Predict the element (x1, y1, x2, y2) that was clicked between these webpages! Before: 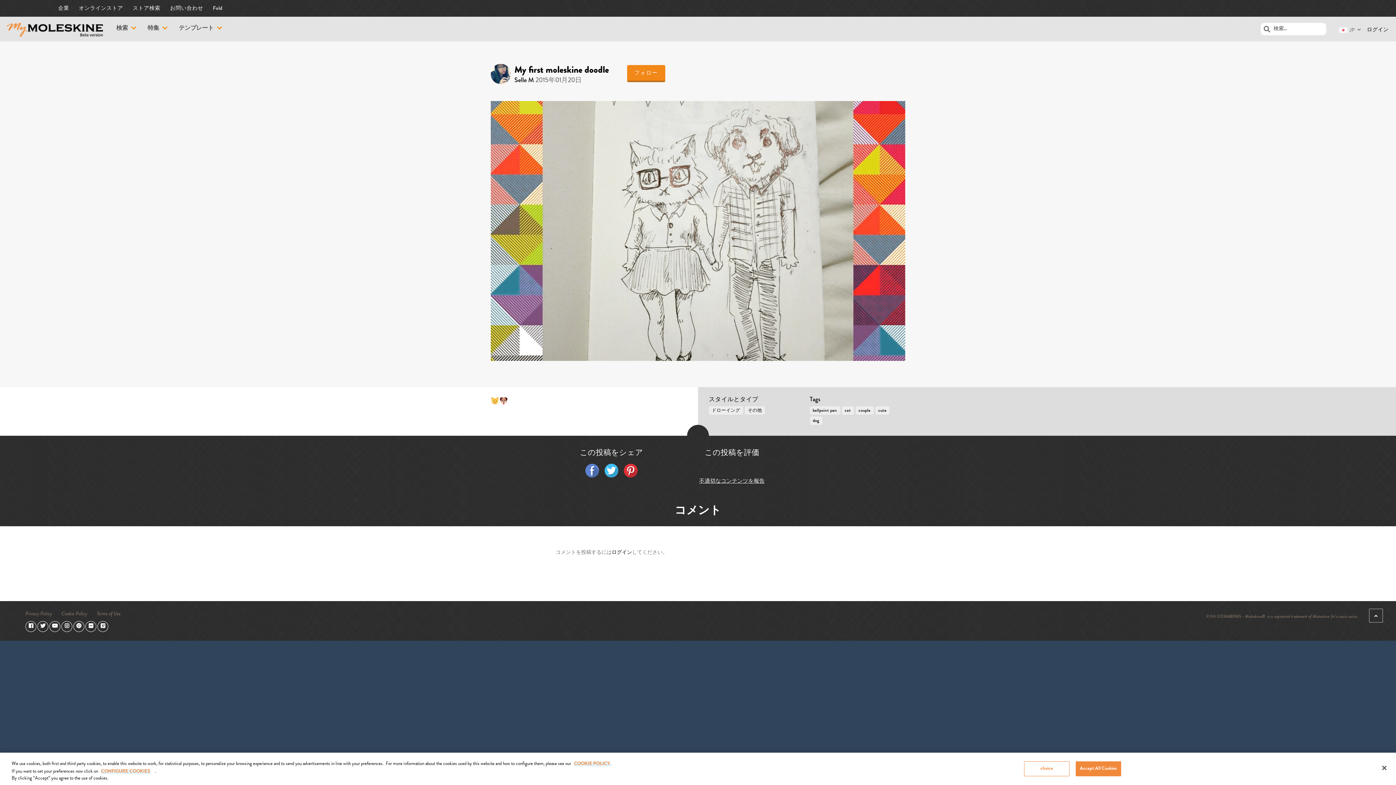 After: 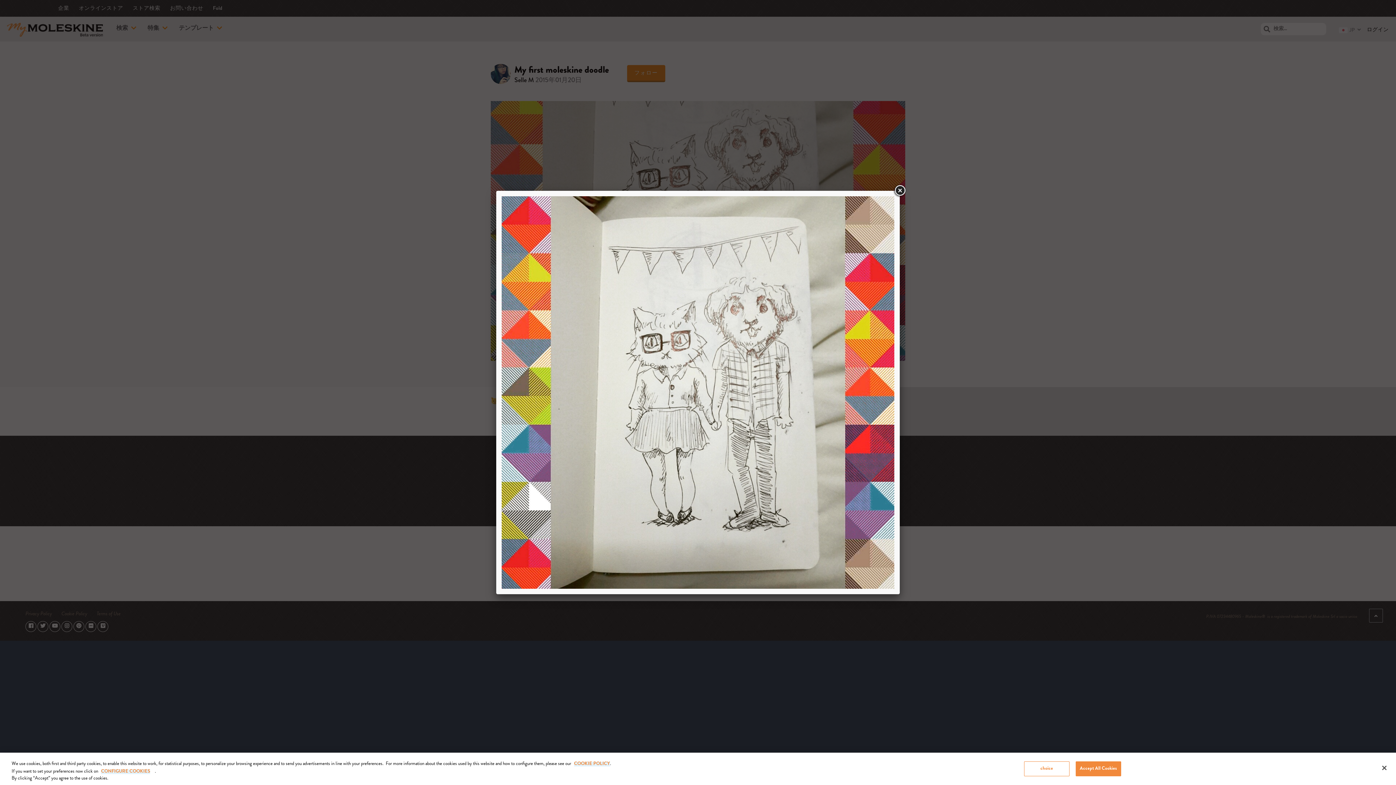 Action: bbox: (490, 101, 905, 361)